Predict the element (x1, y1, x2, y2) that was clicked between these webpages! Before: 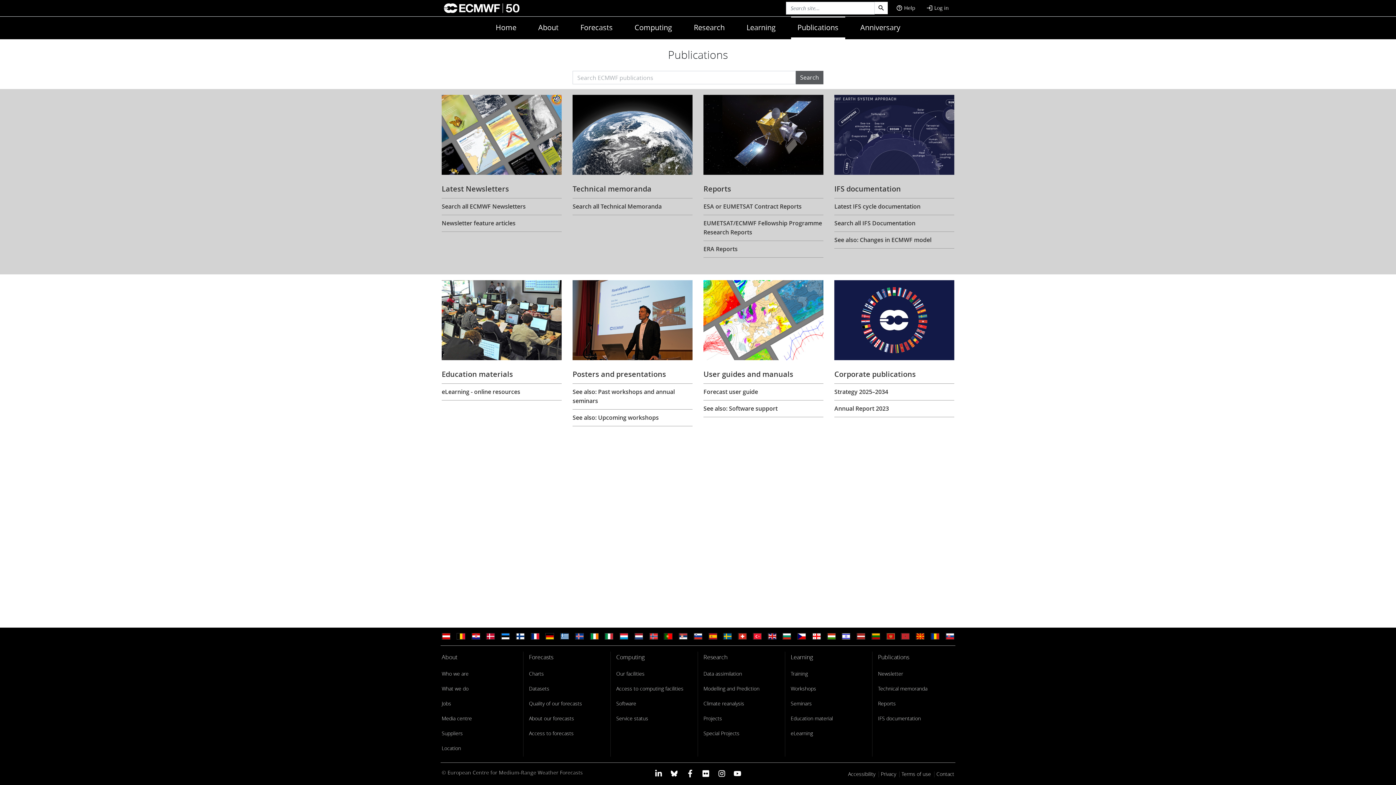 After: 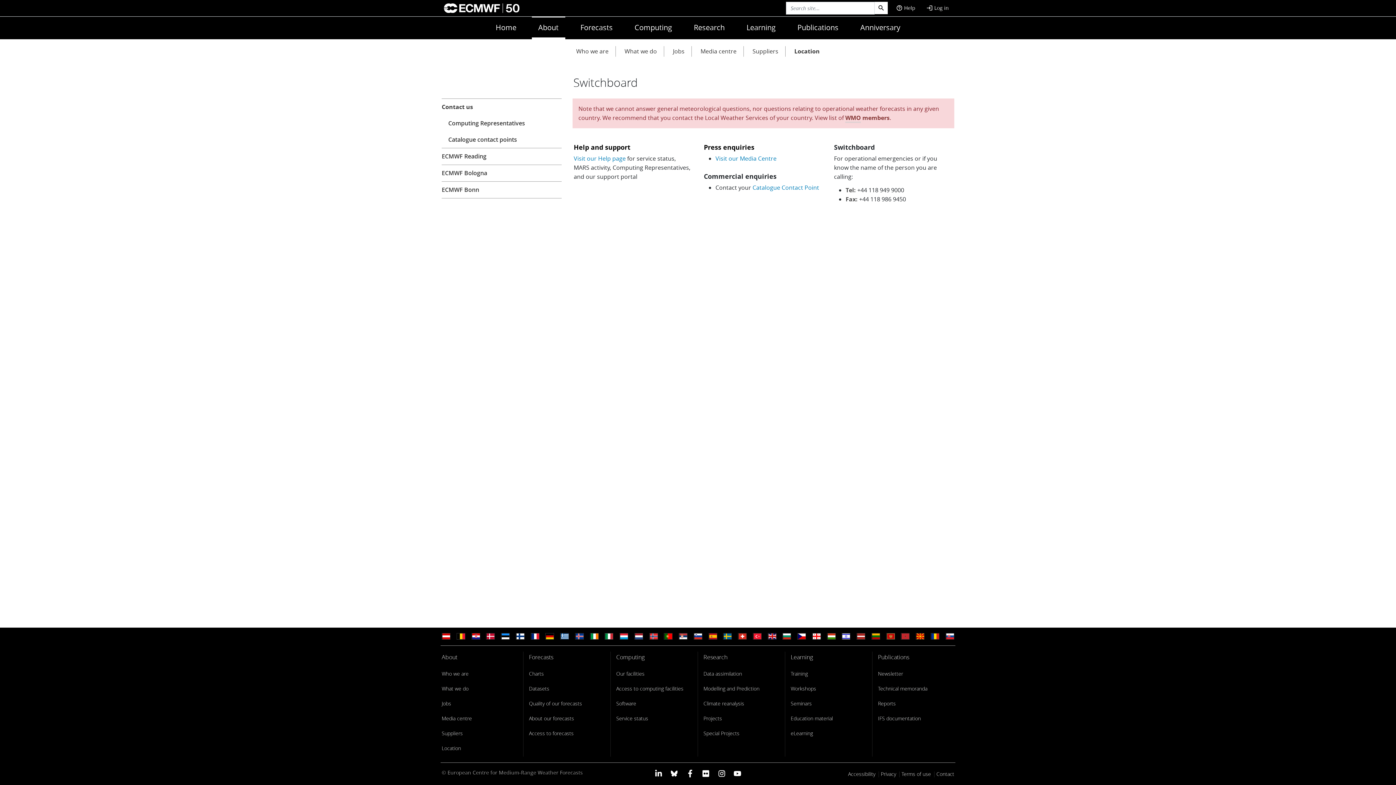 Action: label: Contact bbox: (936, 769, 954, 779)